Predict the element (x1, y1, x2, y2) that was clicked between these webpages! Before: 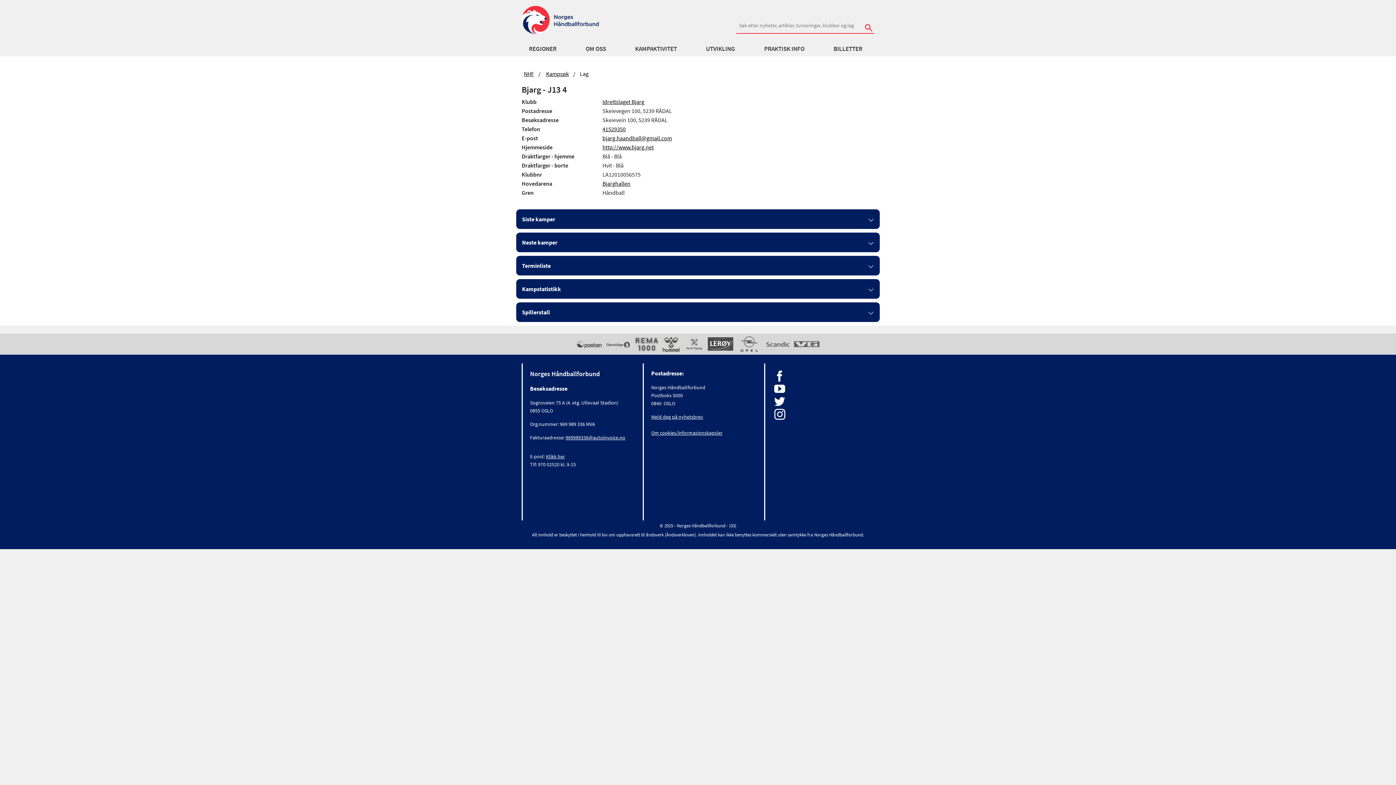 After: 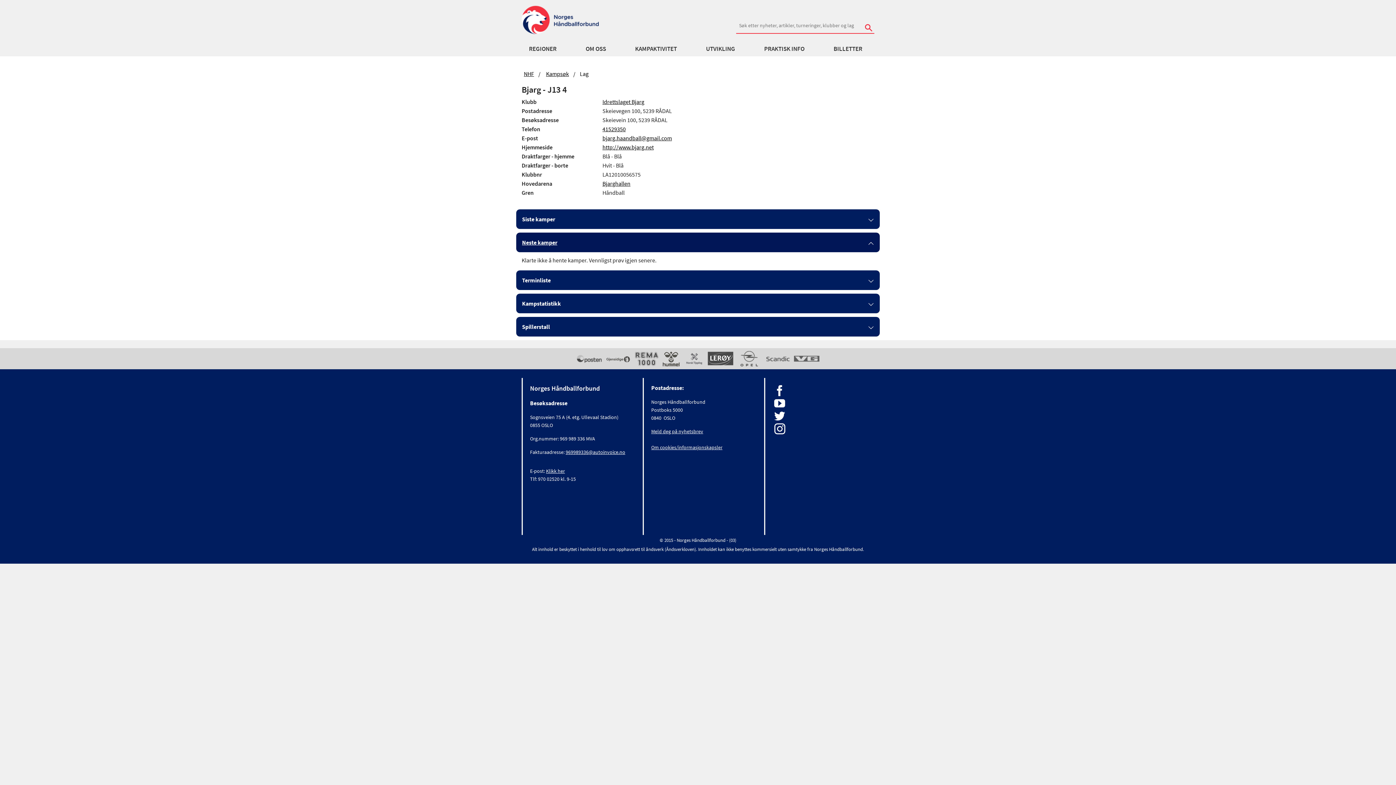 Action: bbox: (516, 232, 880, 252) label: Neste kamper